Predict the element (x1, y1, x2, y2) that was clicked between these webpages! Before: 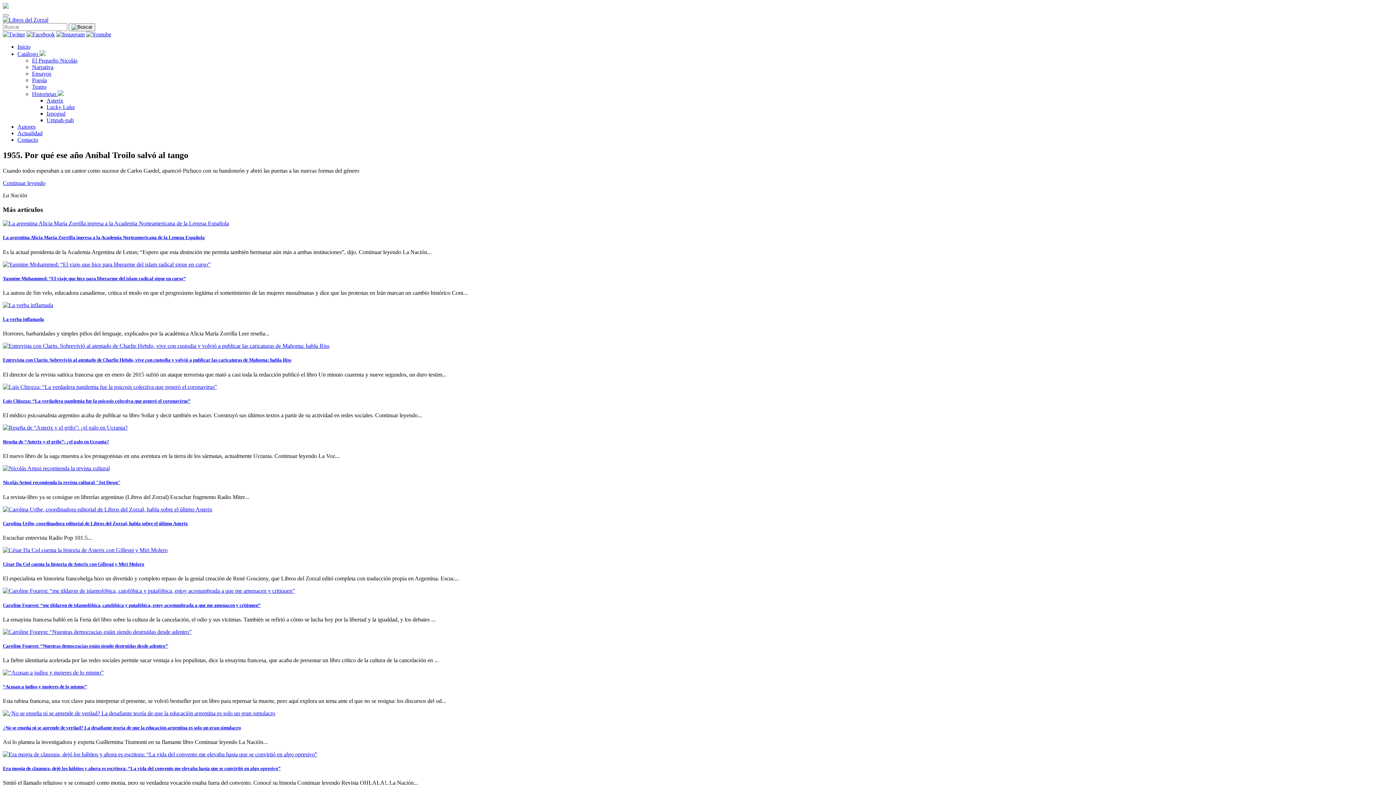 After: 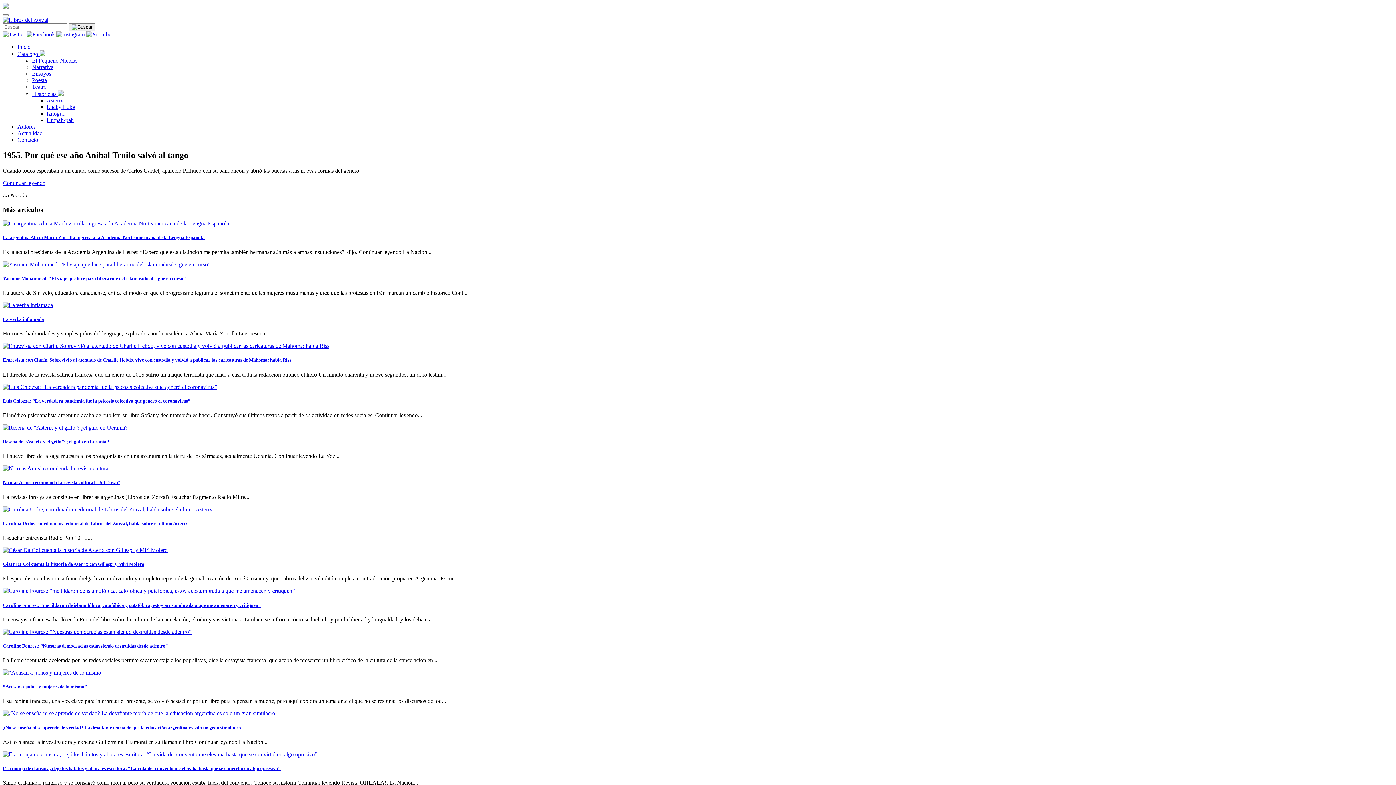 Action: label: Continuar leyendo bbox: (2, 179, 45, 186)